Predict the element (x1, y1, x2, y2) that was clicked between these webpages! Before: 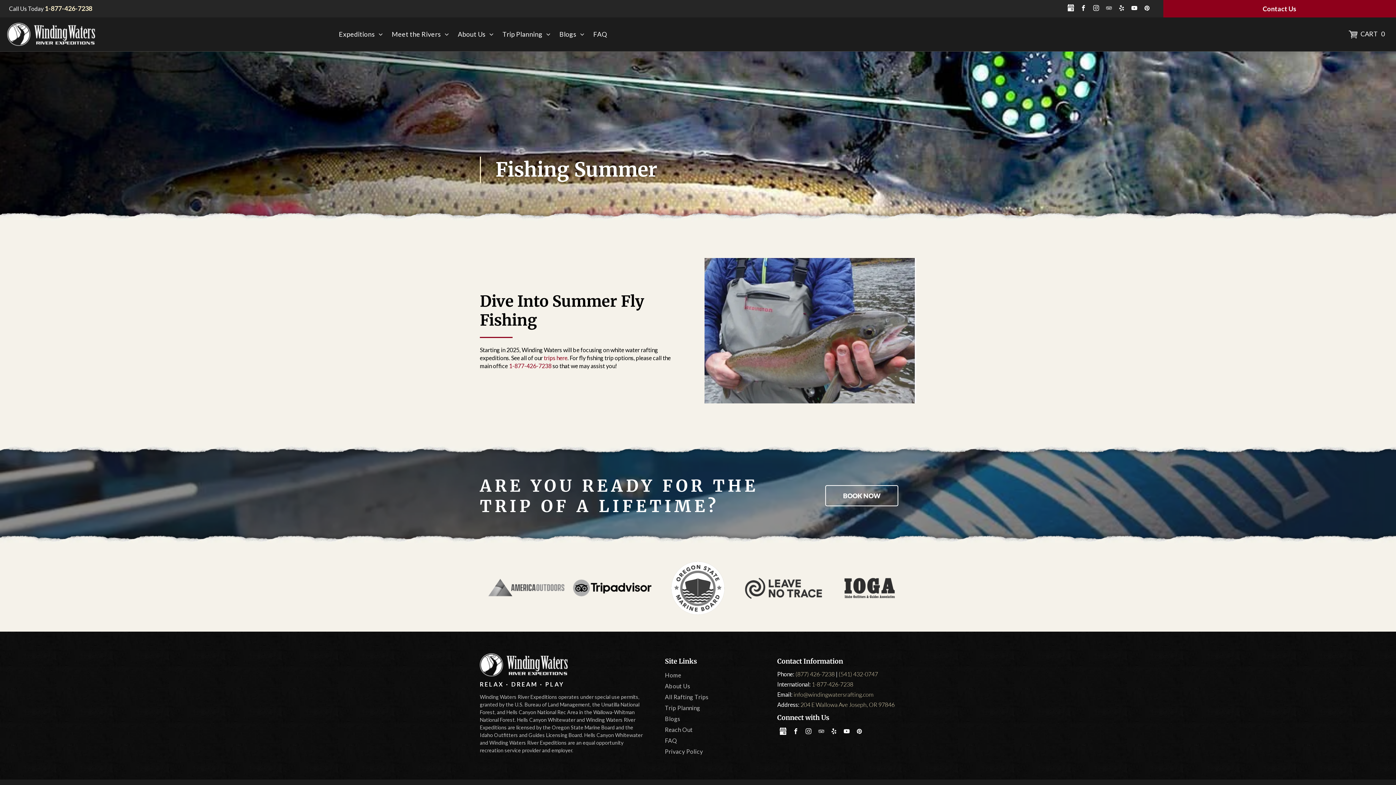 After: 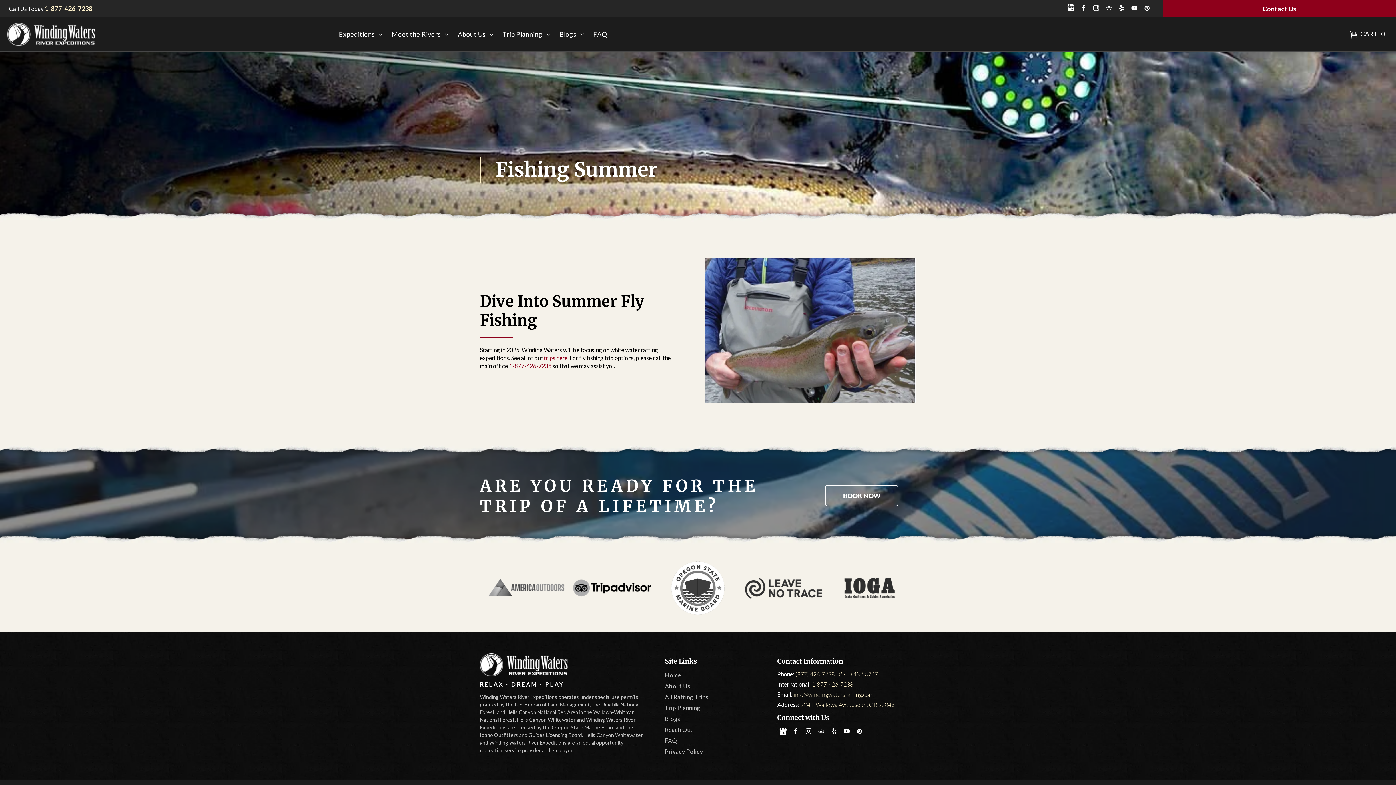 Action: label: (877) 426-7238 bbox: (795, 670, 834, 678)